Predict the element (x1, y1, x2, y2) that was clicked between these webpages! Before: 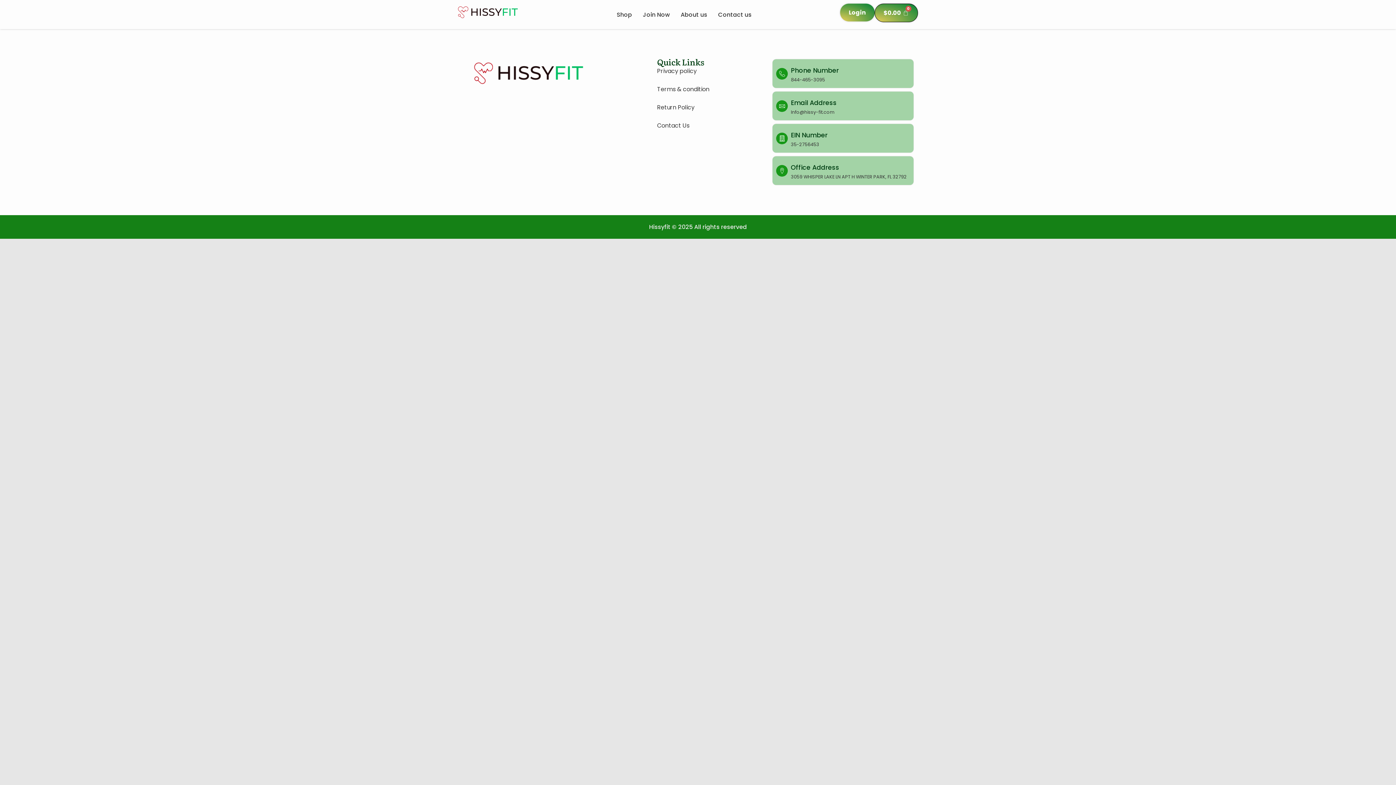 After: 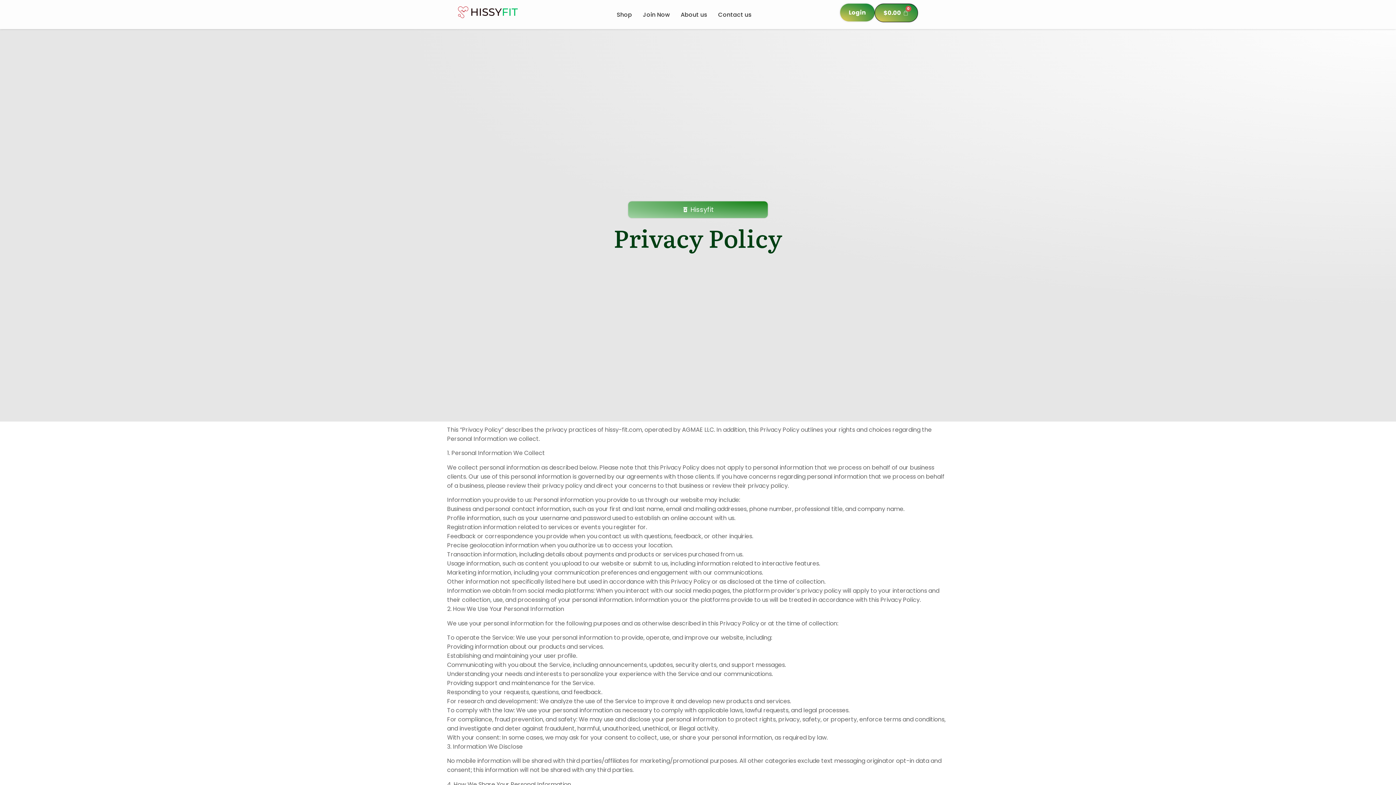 Action: label: Privacy policy bbox: (657, 66, 763, 75)